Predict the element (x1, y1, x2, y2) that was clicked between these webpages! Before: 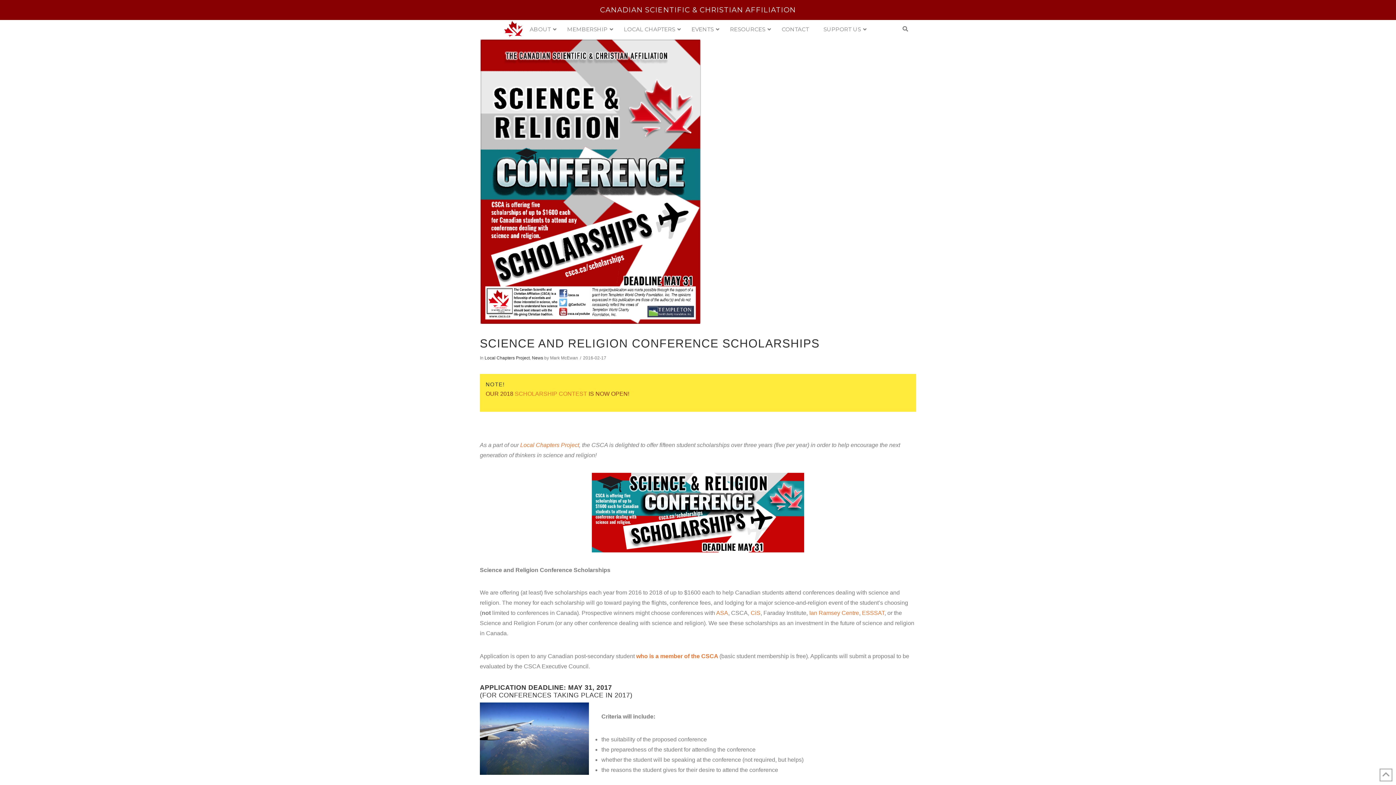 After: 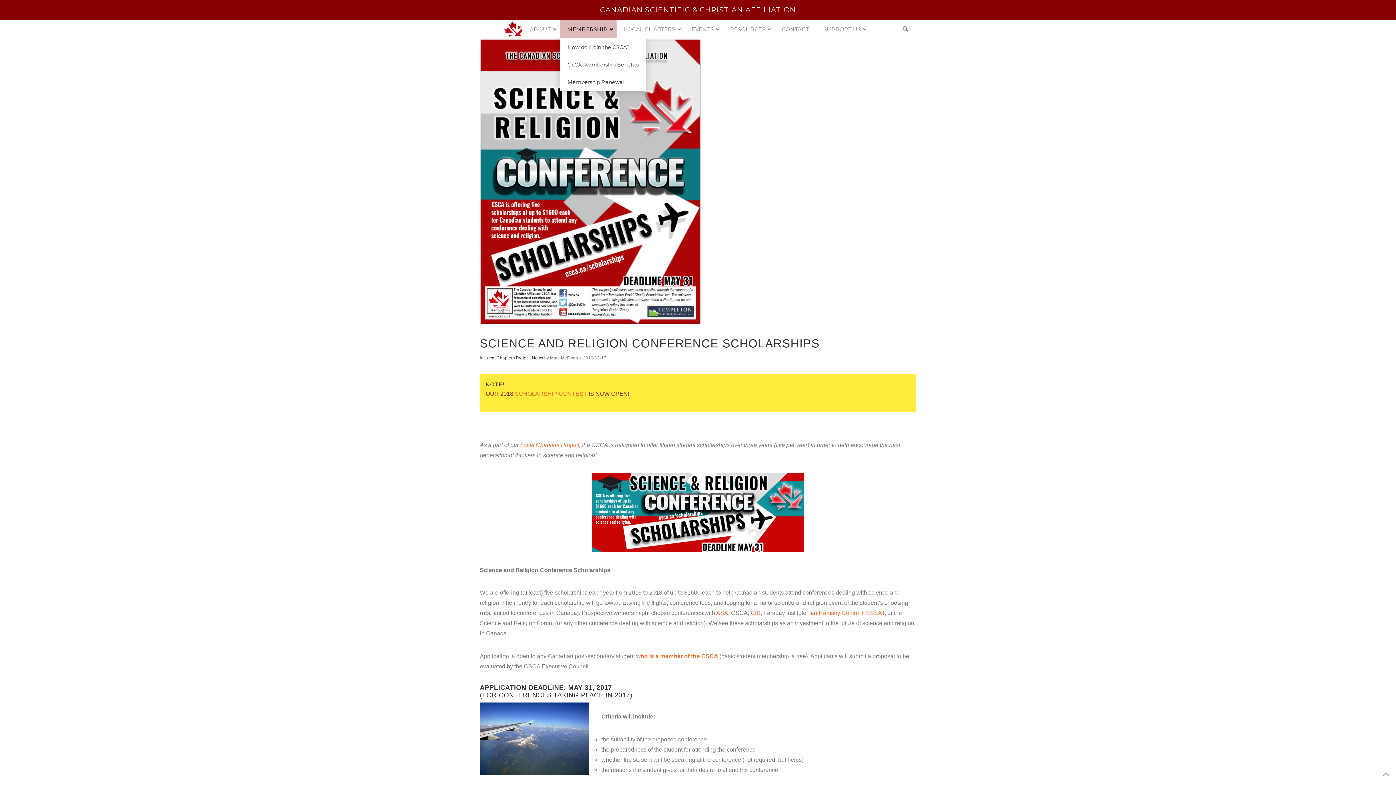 Action: bbox: (560, 20, 616, 38) label: MEMBERSHIP